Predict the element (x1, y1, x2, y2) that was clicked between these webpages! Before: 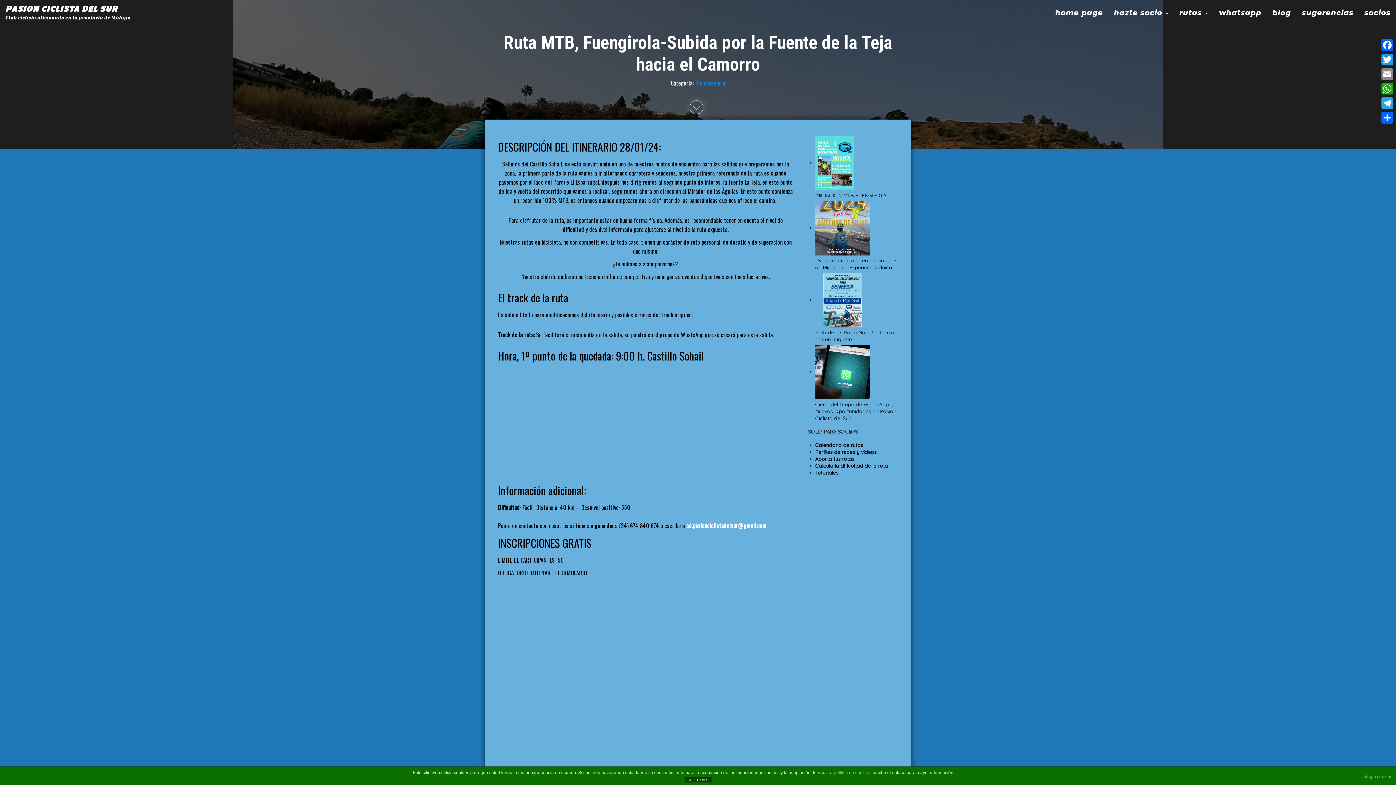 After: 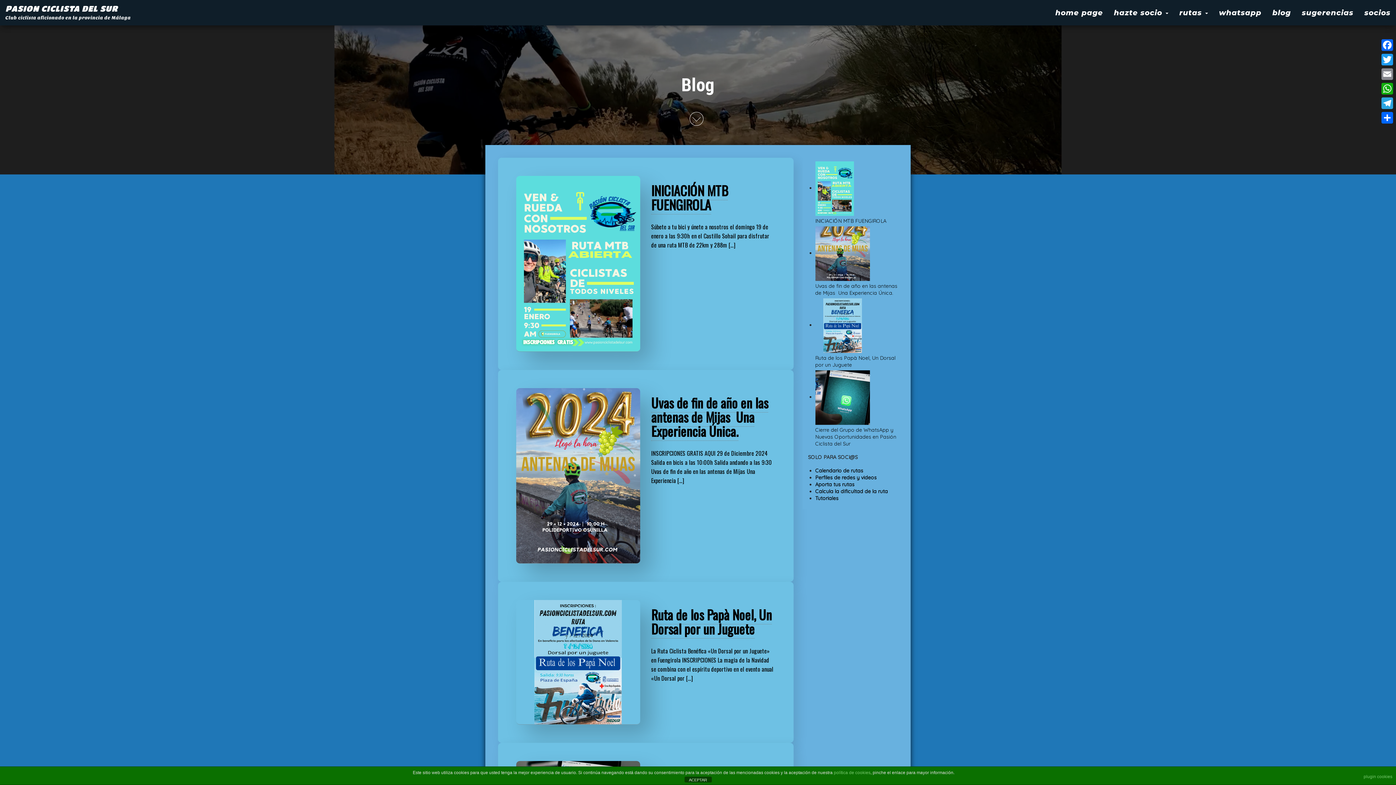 Action: bbox: (1267, 0, 1296, 25) label: blog